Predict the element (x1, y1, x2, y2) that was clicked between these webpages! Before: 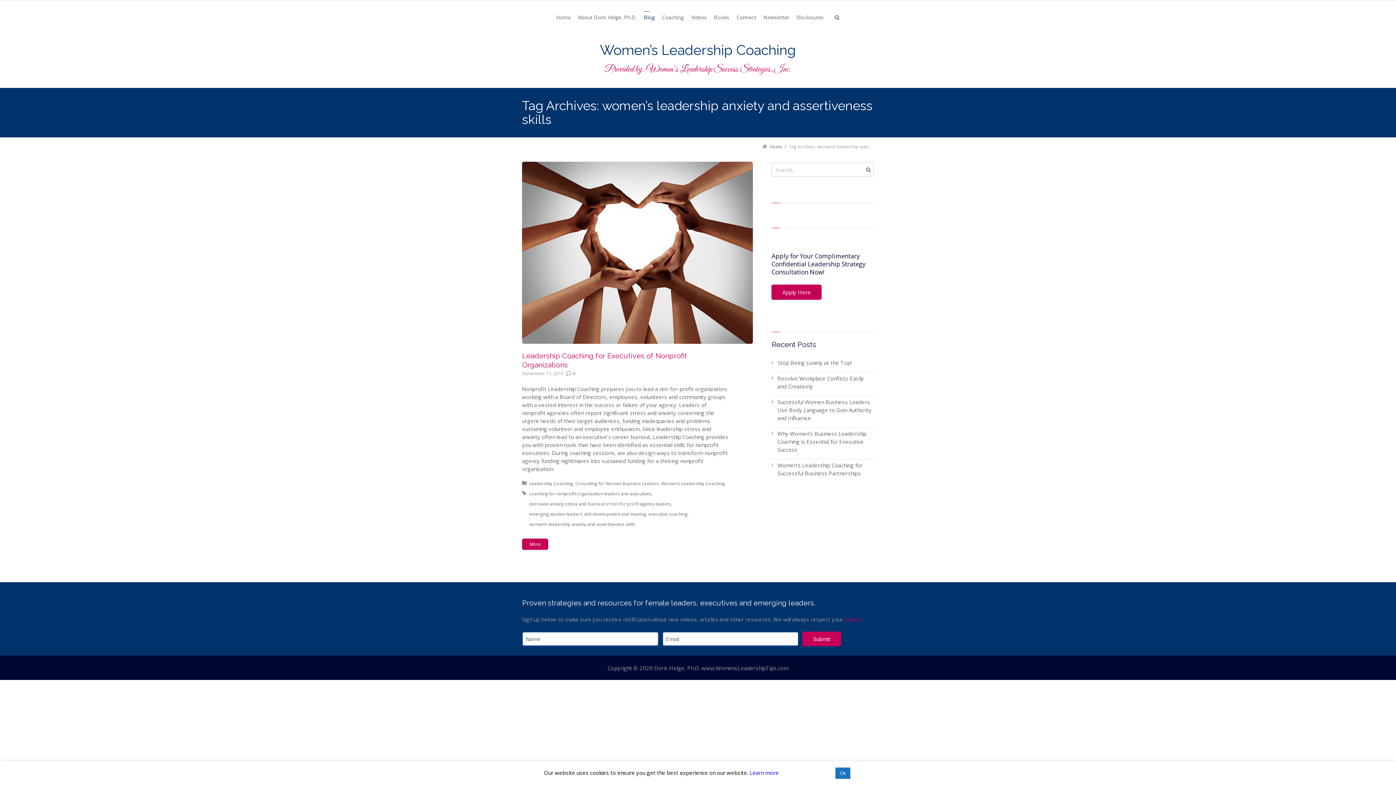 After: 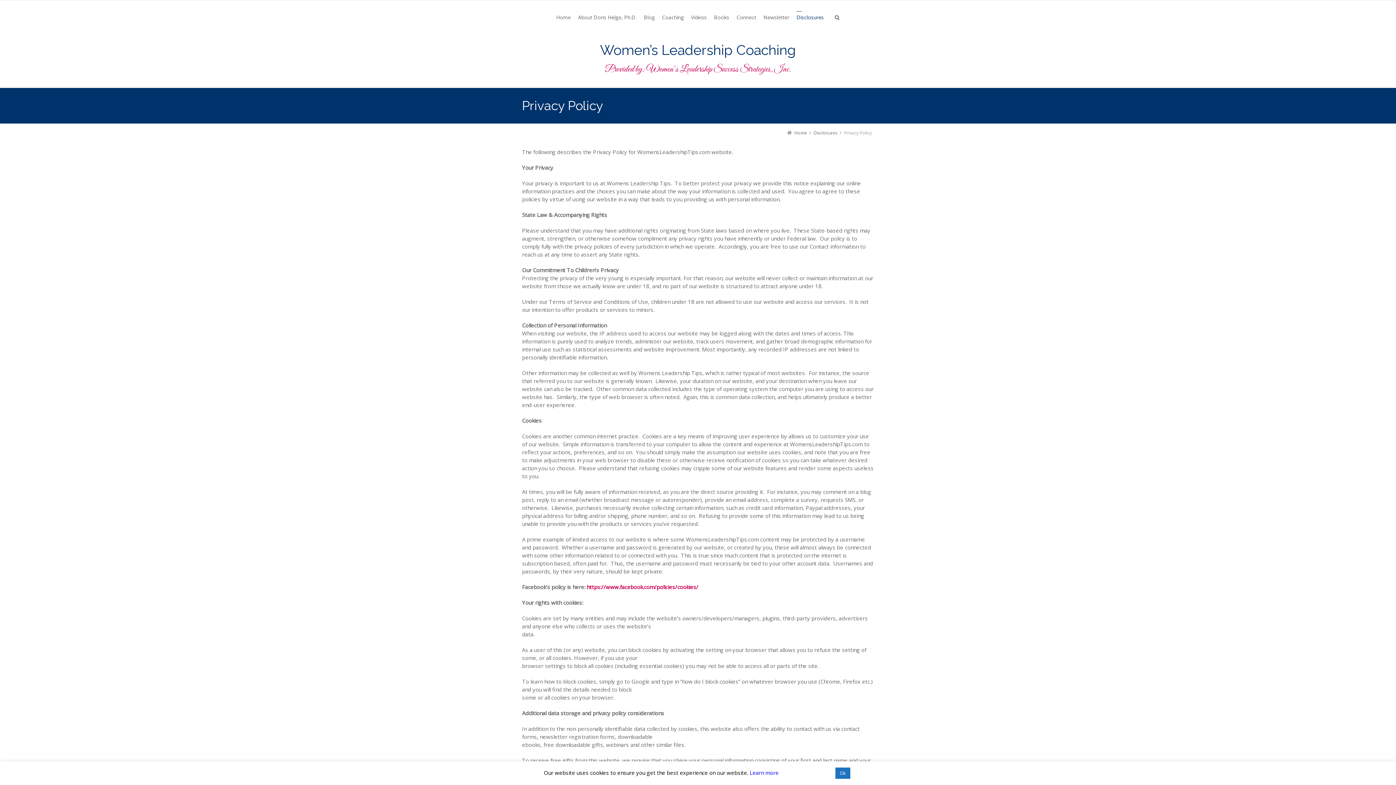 Action: bbox: (749, 769, 778, 776) label: Learn more